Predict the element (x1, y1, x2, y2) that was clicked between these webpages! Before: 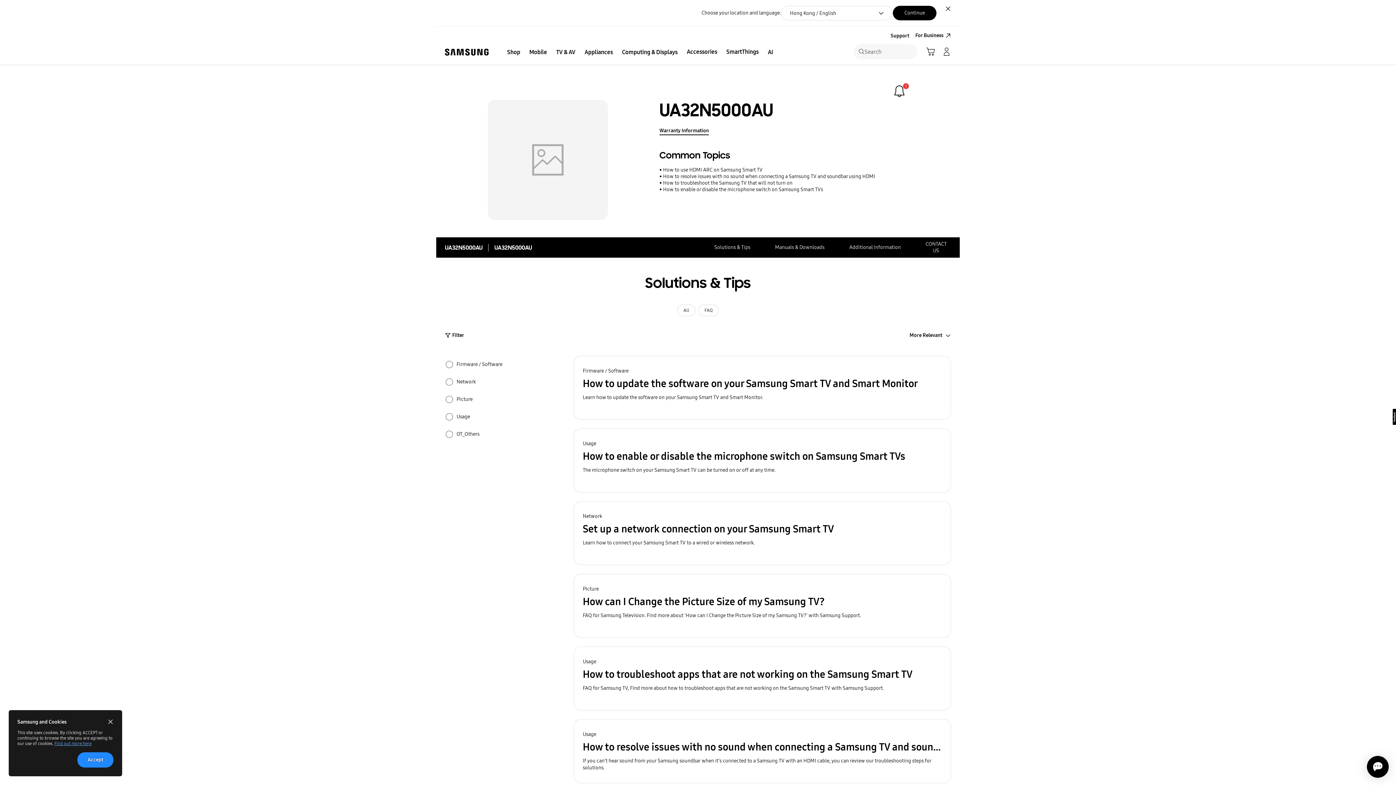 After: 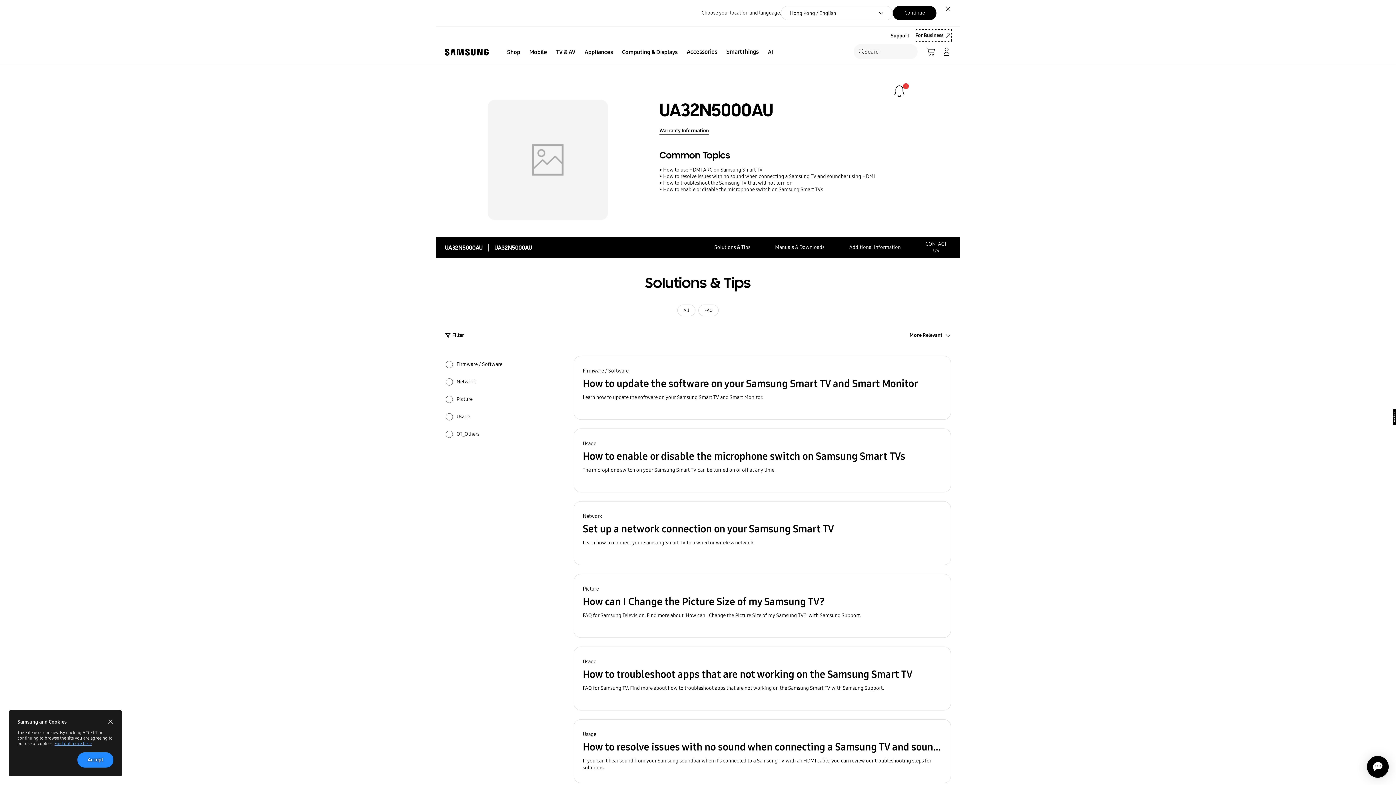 Action: bbox: (915, 29, 951, 41) label: For Business: Open in a New Window